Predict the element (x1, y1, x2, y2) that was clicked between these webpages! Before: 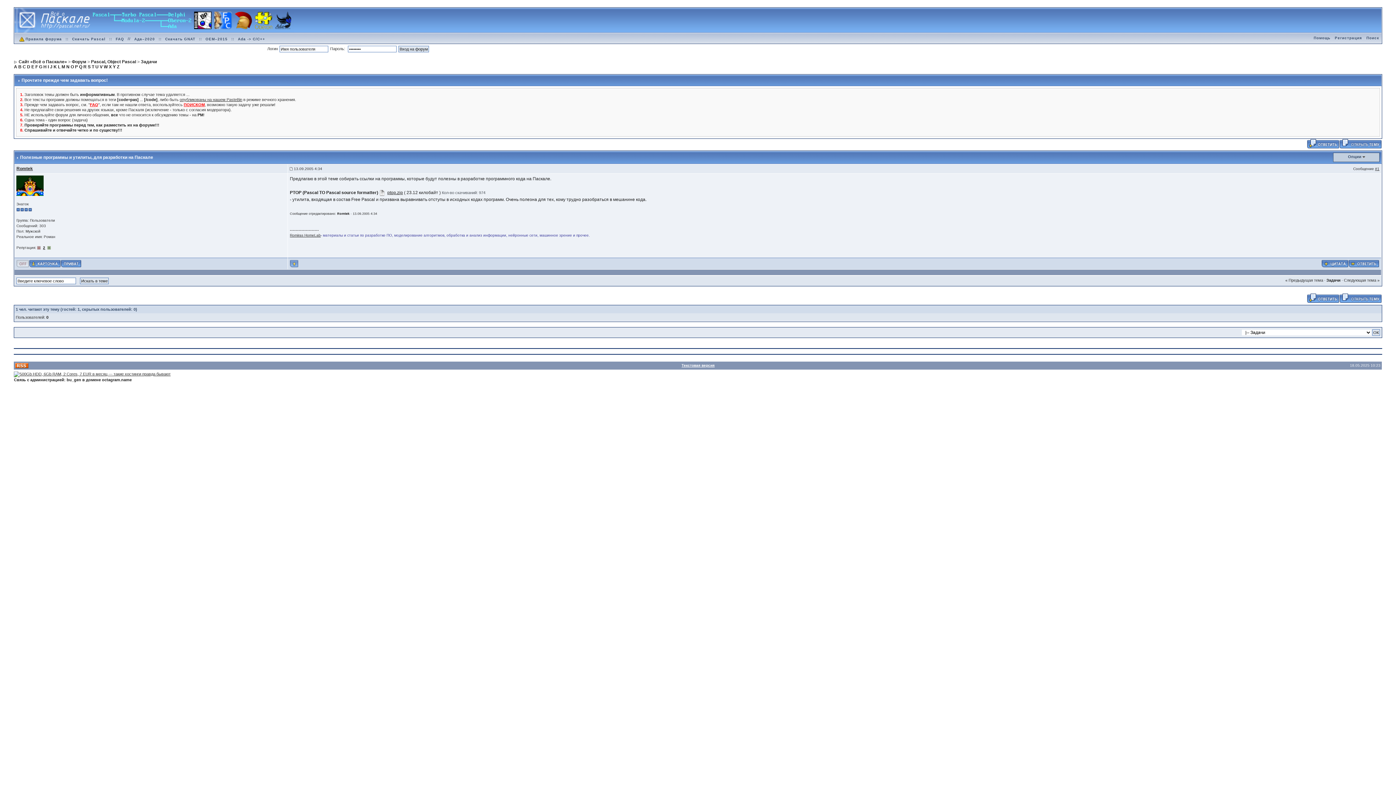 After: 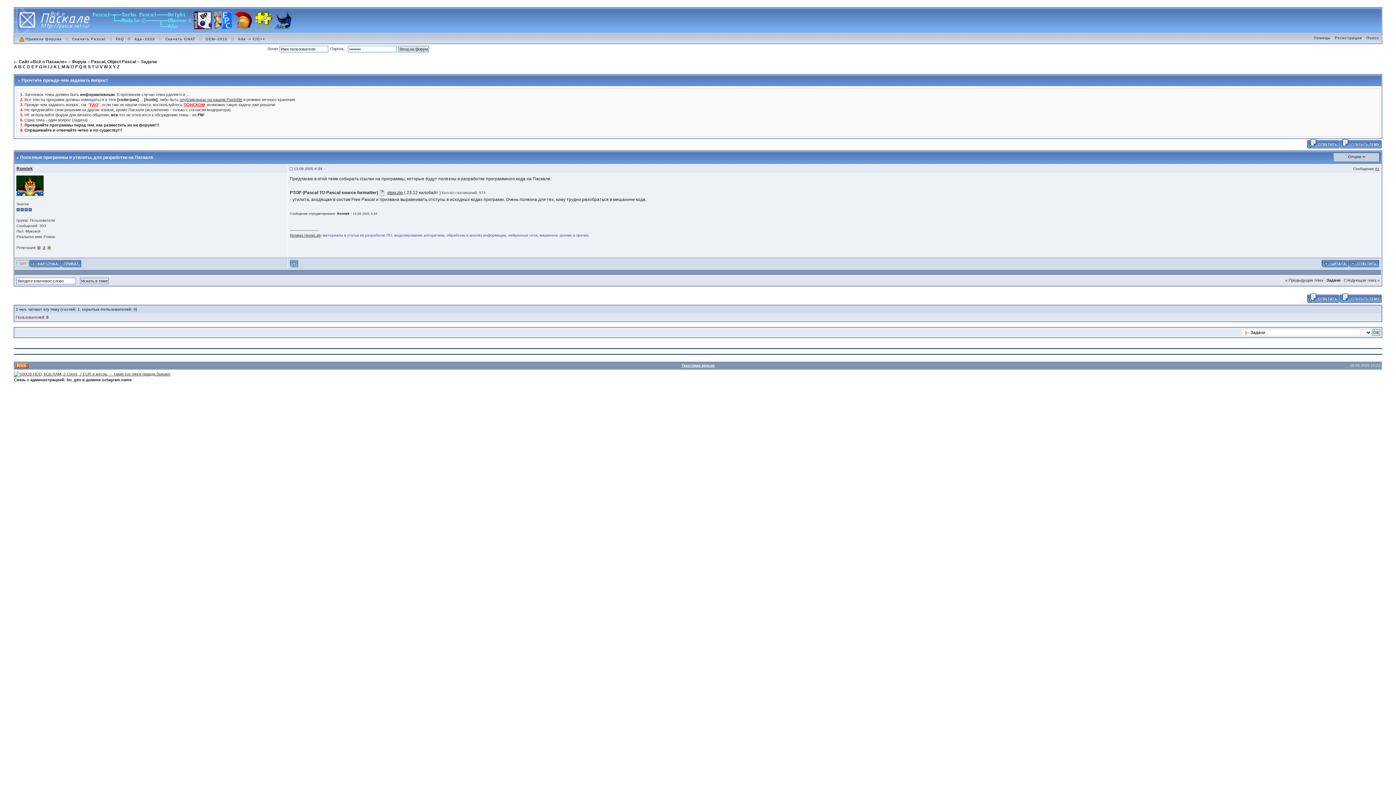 Action: bbox: (289, 261, 298, 265)